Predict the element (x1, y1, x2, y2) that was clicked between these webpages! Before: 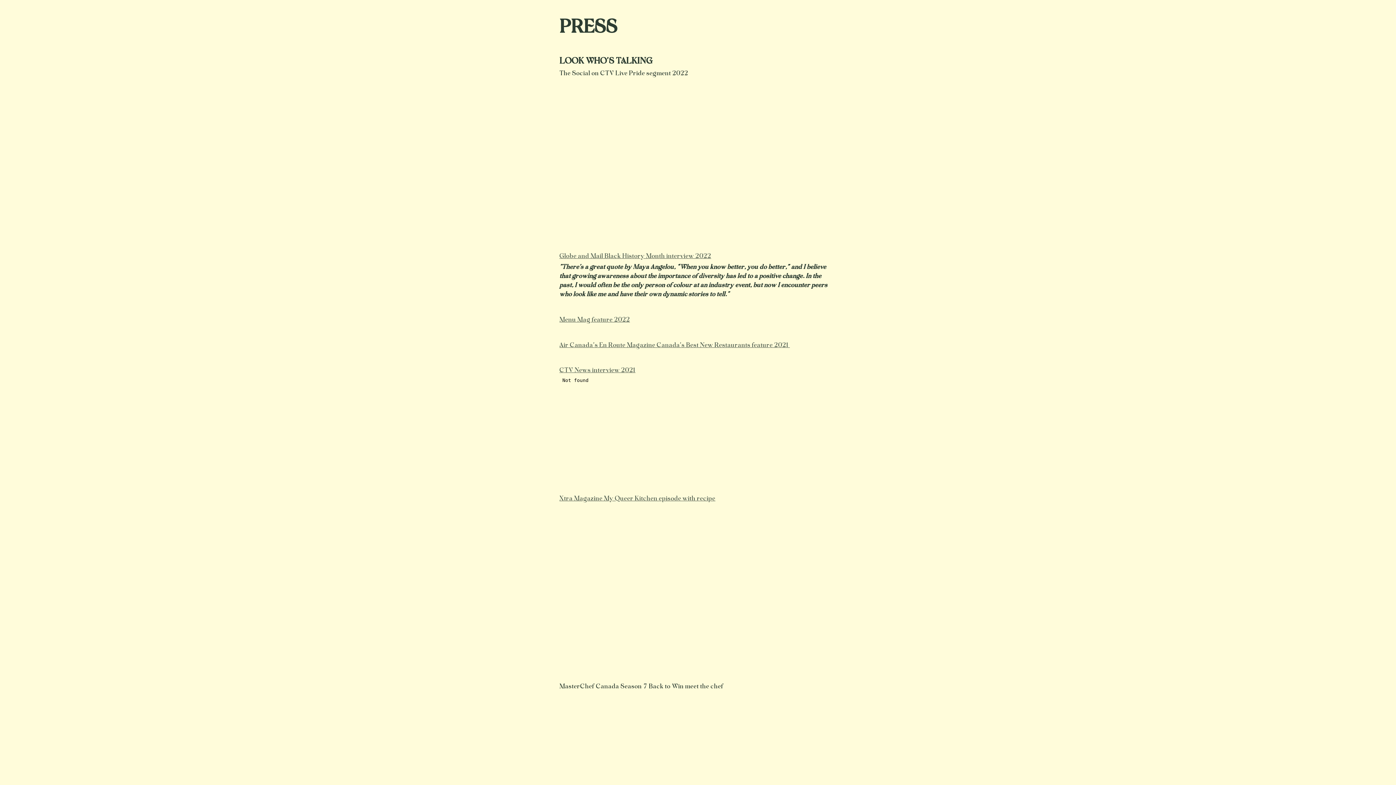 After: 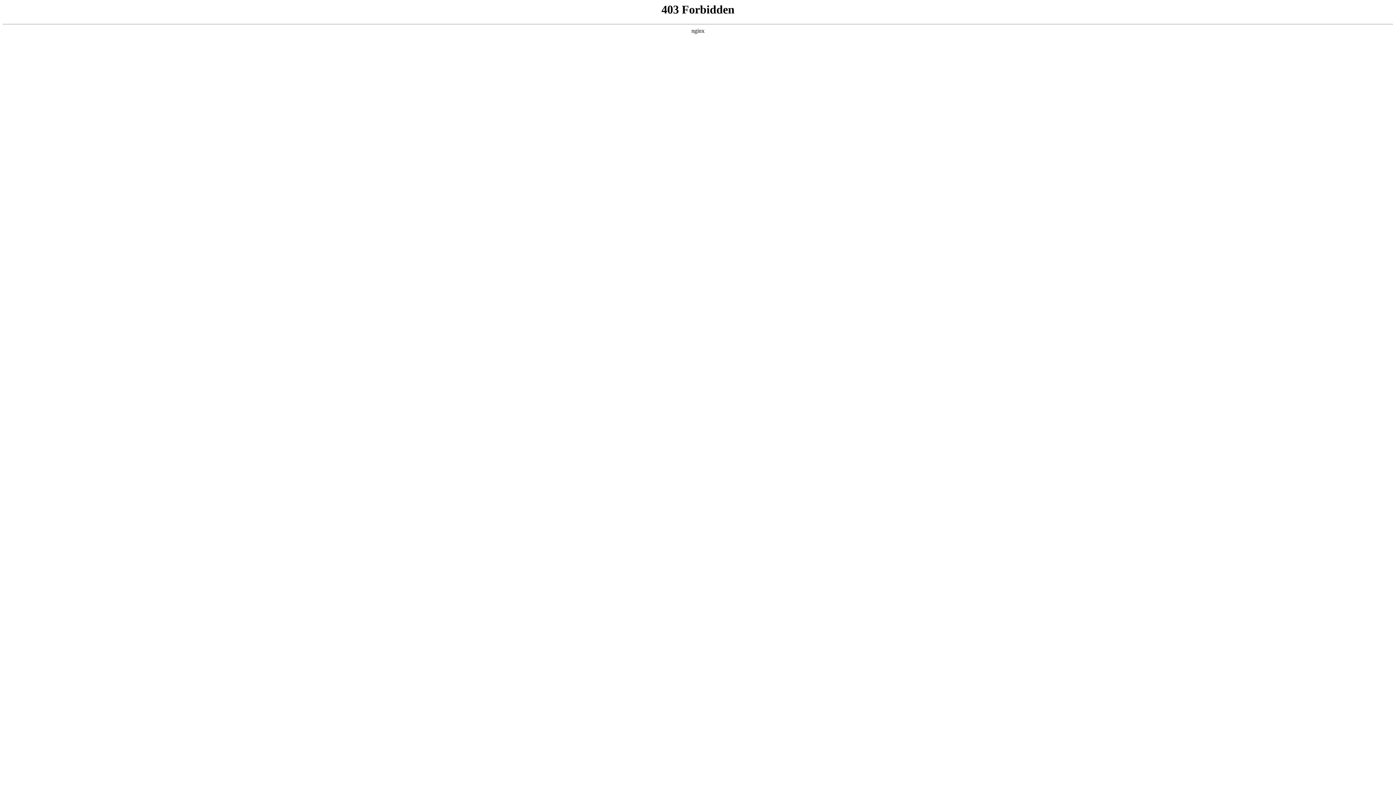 Action: label:   bbox: (788, 341, 790, 348)